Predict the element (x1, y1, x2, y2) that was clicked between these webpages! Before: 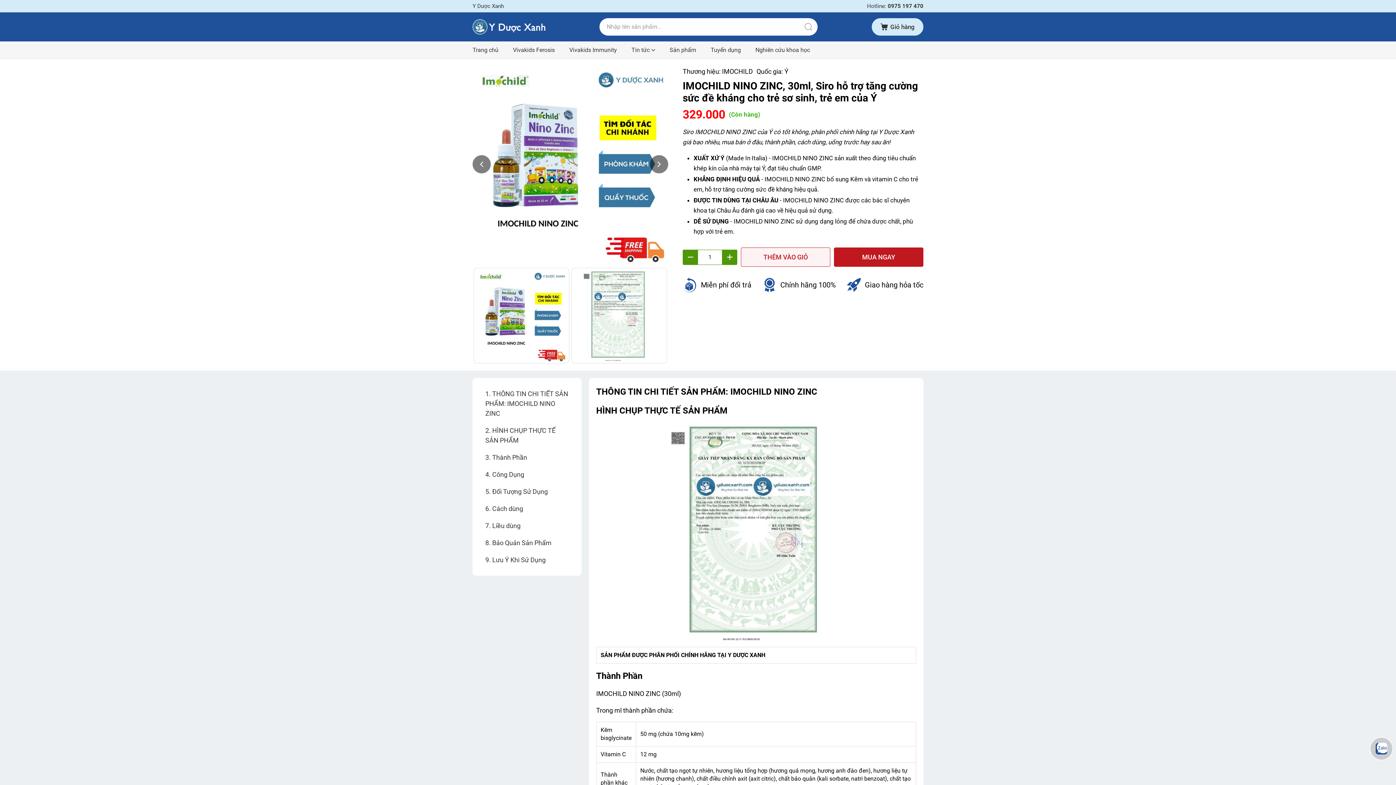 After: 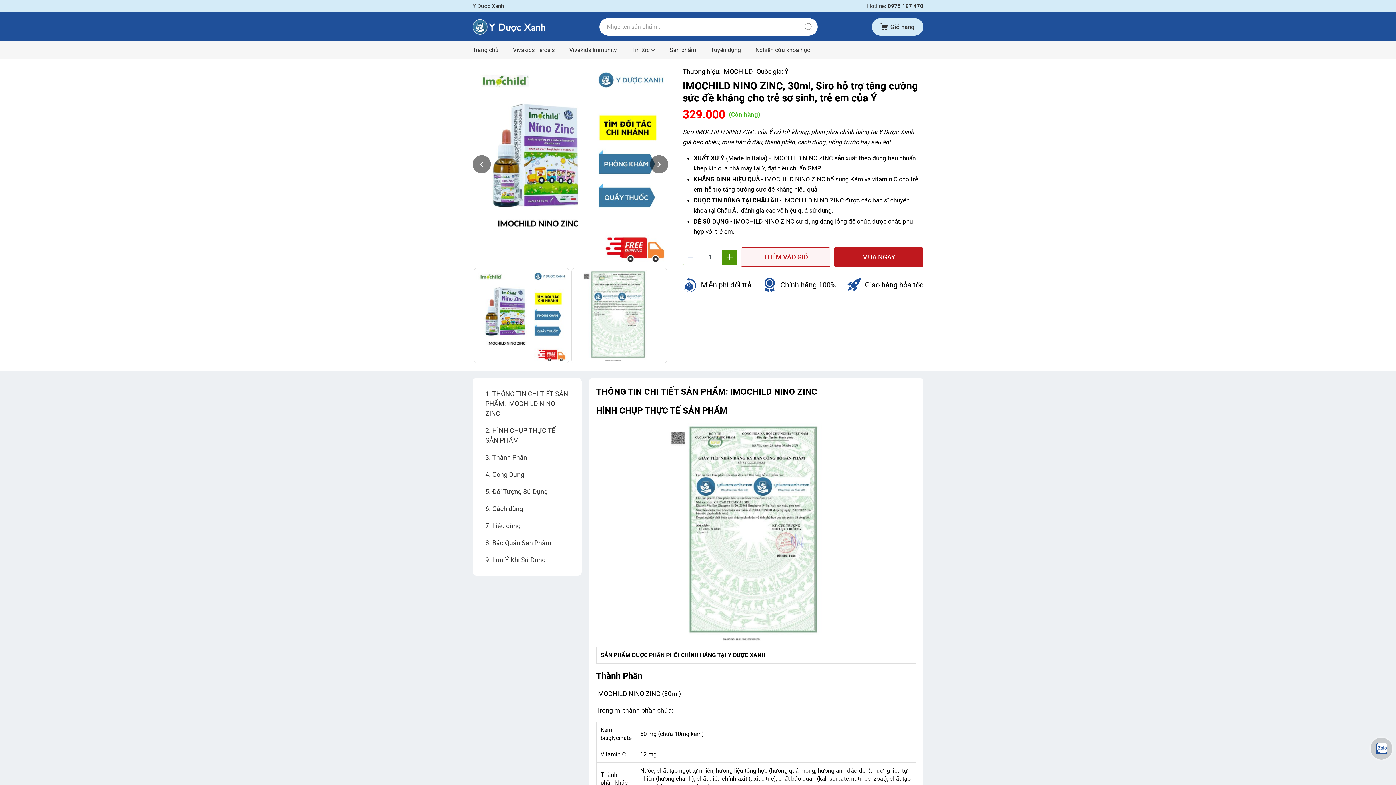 Action: bbox: (682, 249, 698, 264)